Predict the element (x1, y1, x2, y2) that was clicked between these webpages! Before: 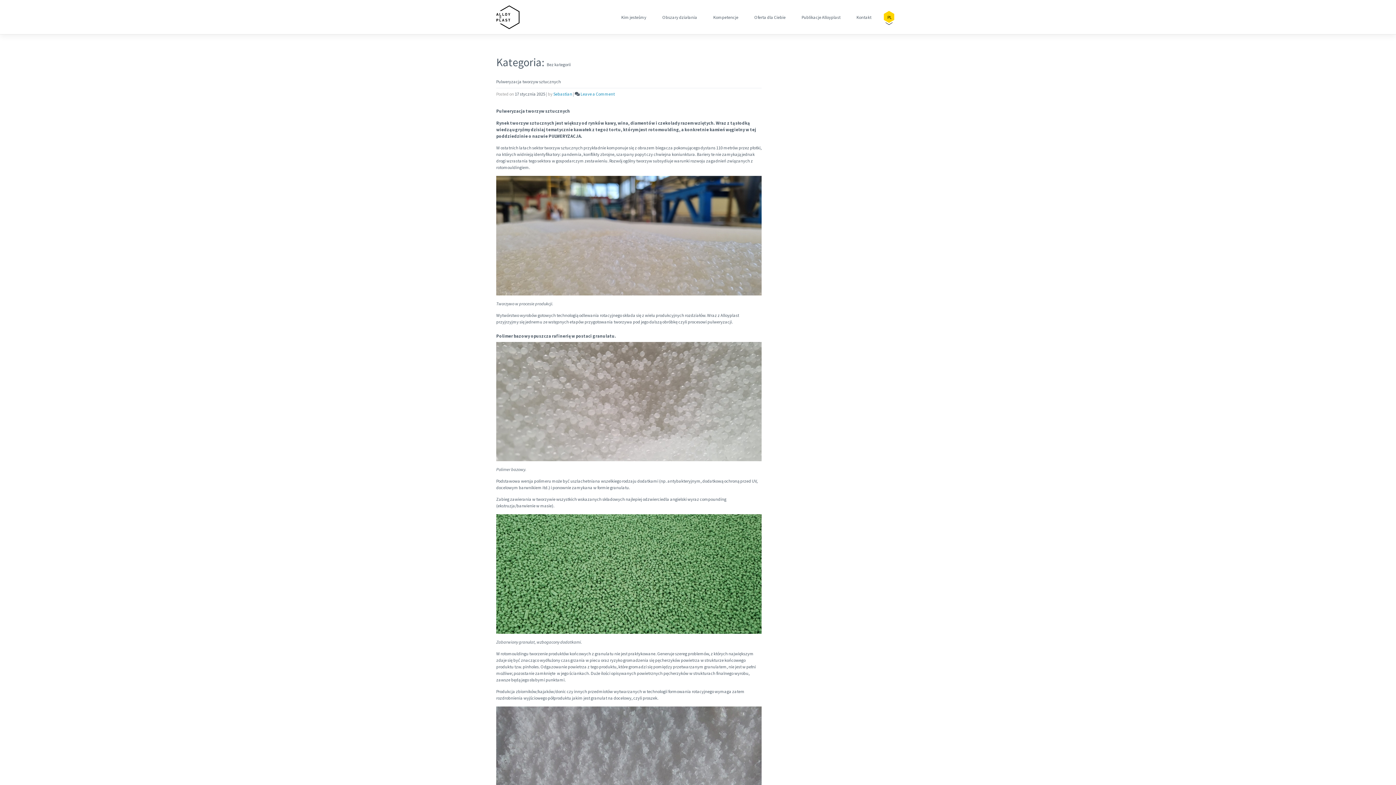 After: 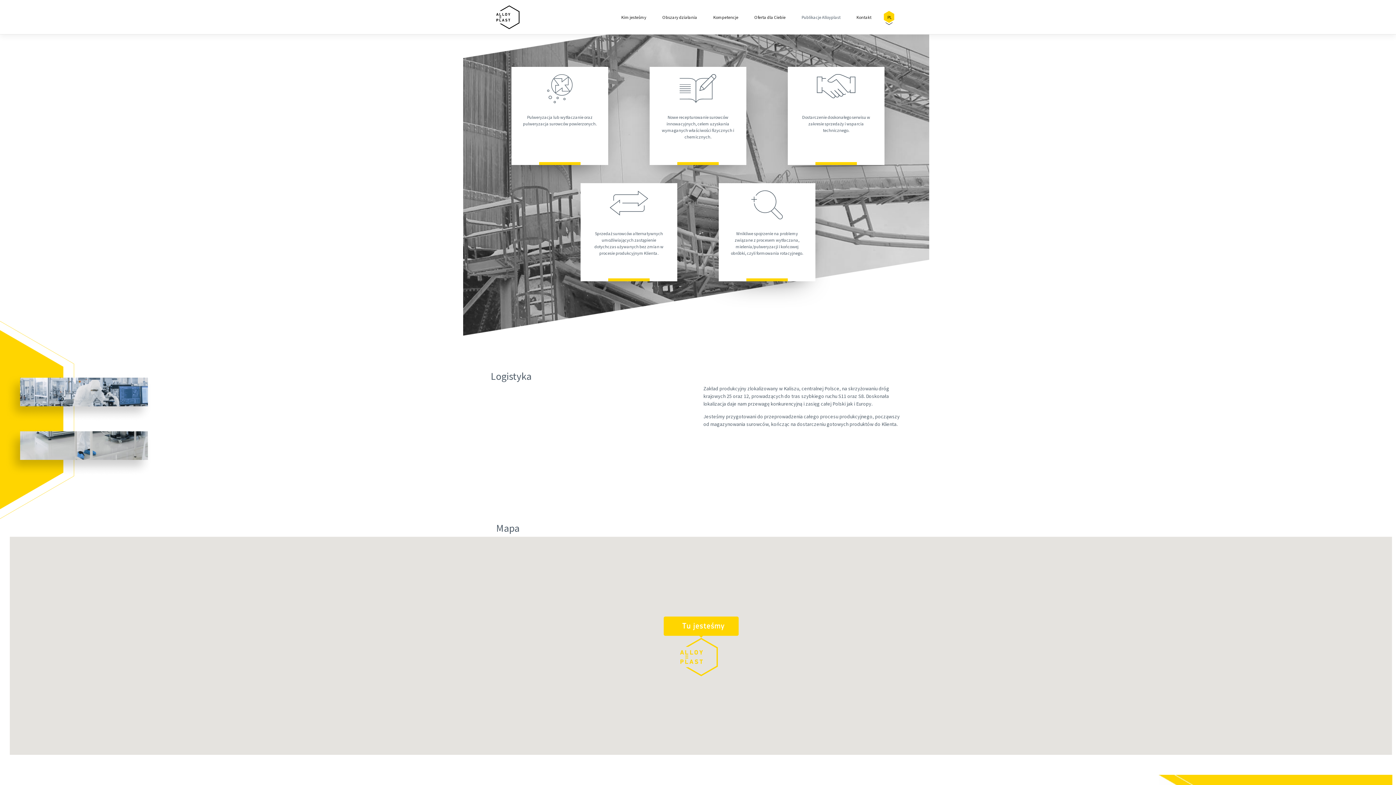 Action: label: Oferta dla Ciebie bbox: (752, 11, 788, 23)